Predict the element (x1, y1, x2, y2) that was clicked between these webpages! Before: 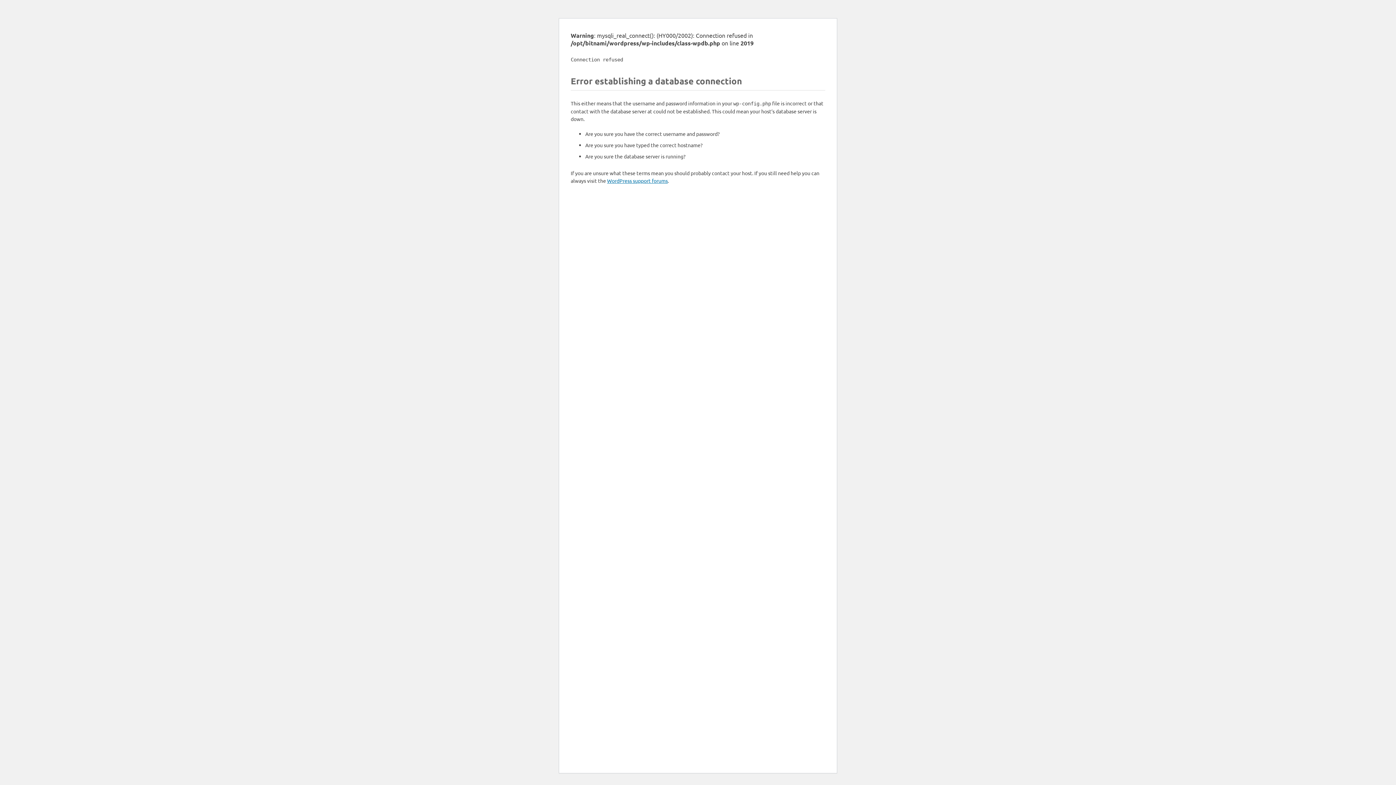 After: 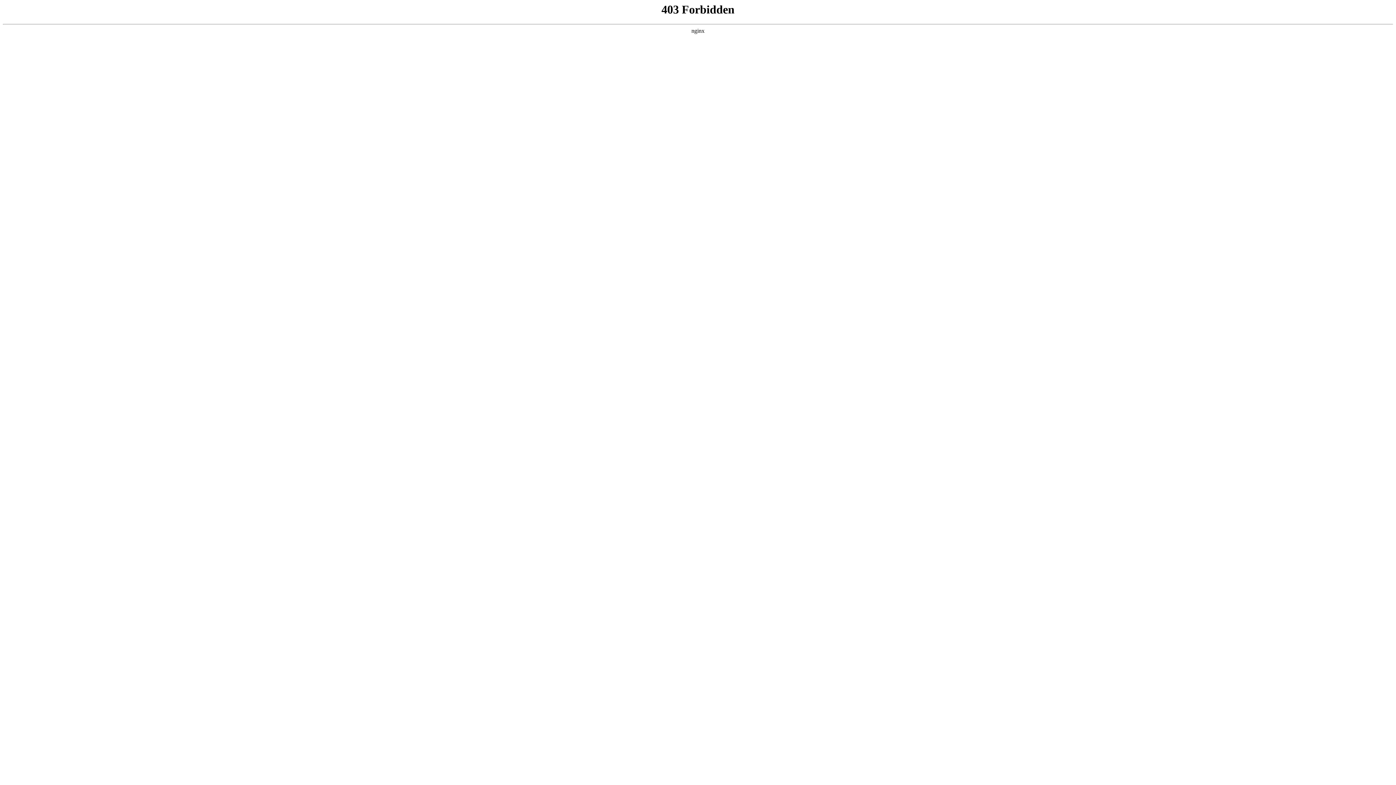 Action: label: WordPress support forums bbox: (607, 177, 668, 184)